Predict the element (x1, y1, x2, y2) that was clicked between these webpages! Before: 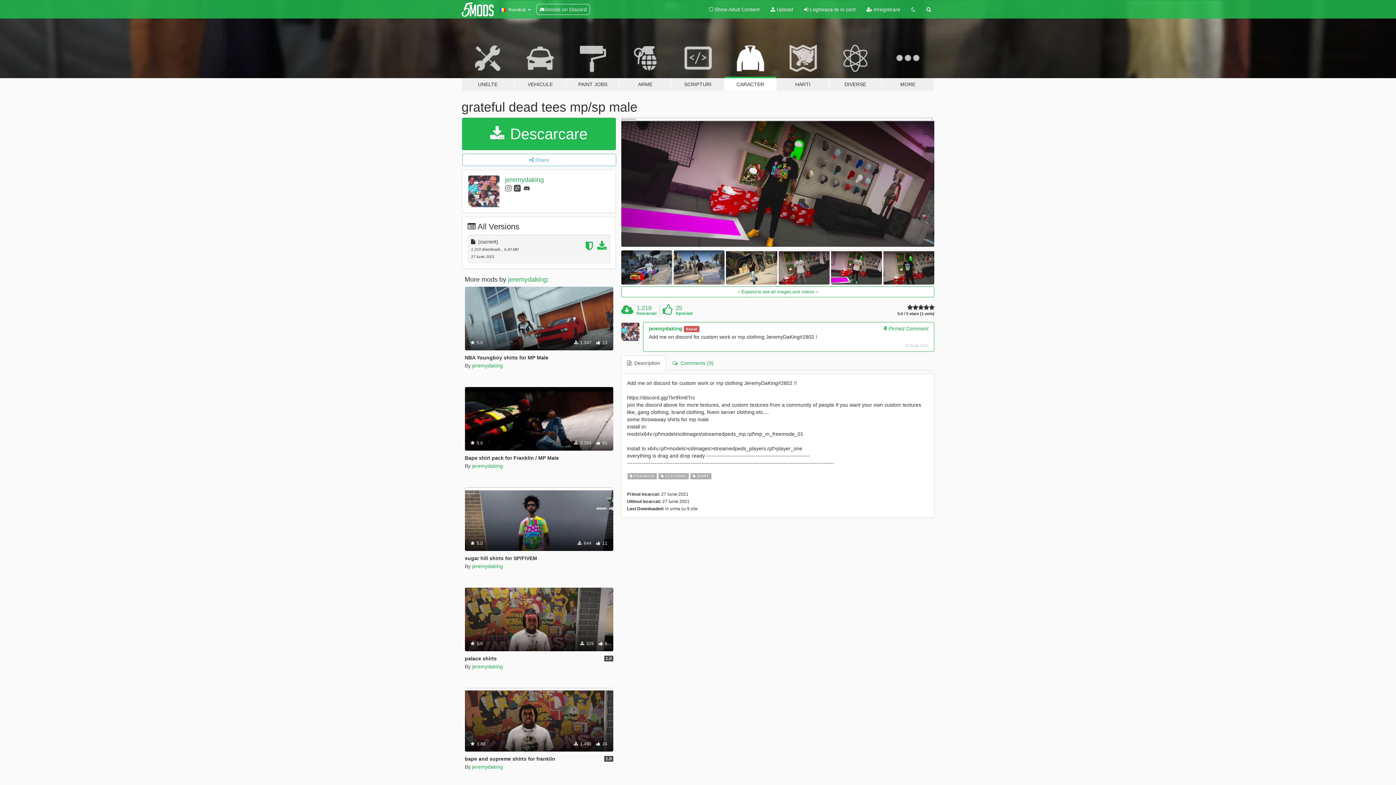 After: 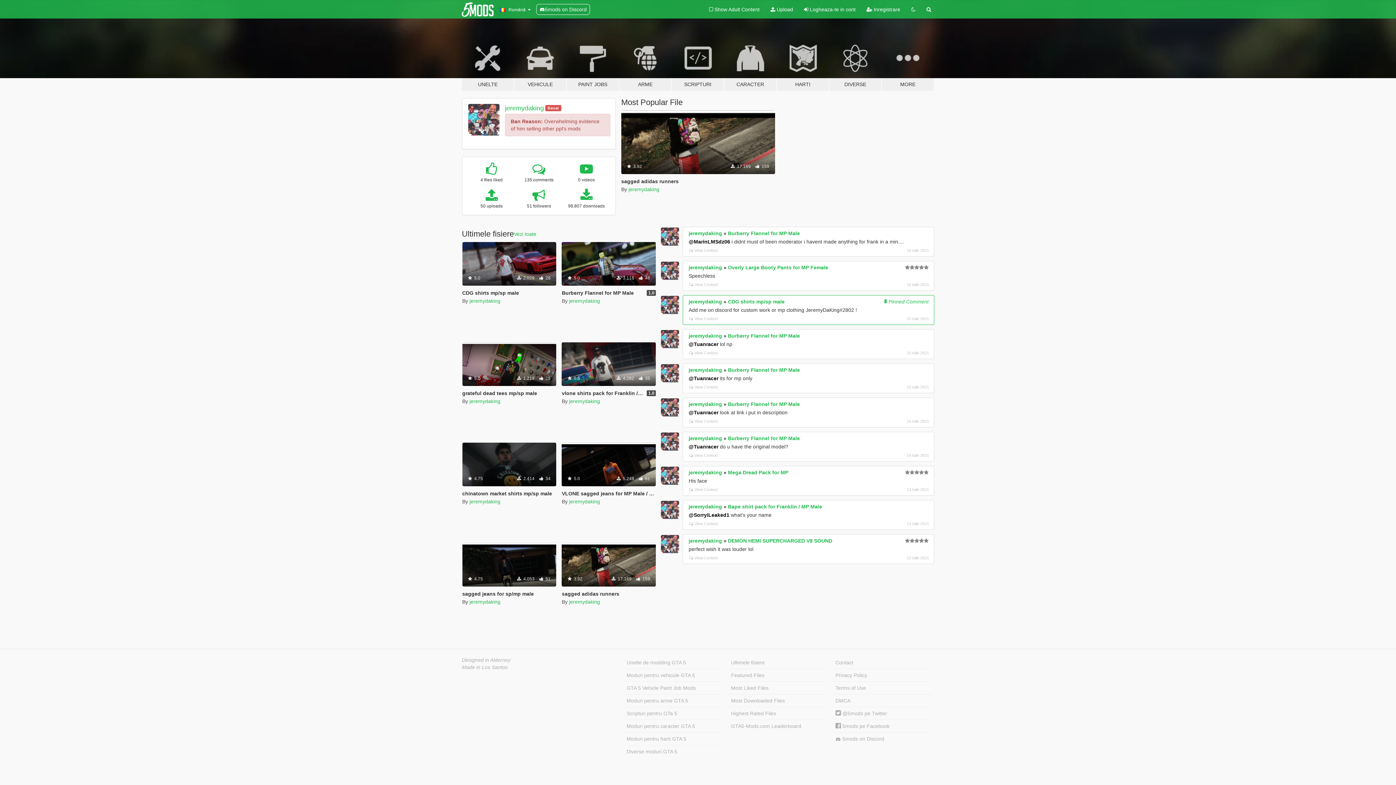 Action: label: jeremydaking bbox: (472, 463, 503, 468)